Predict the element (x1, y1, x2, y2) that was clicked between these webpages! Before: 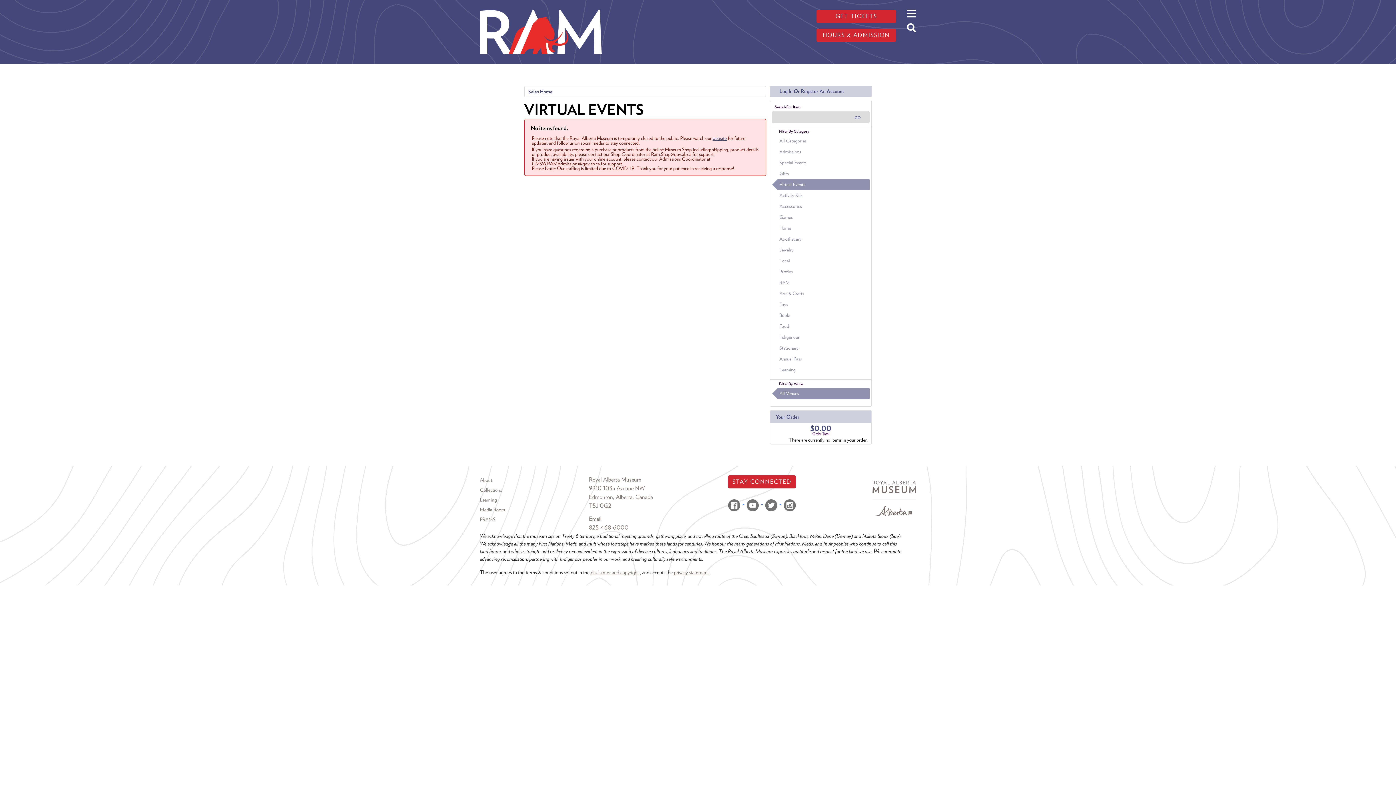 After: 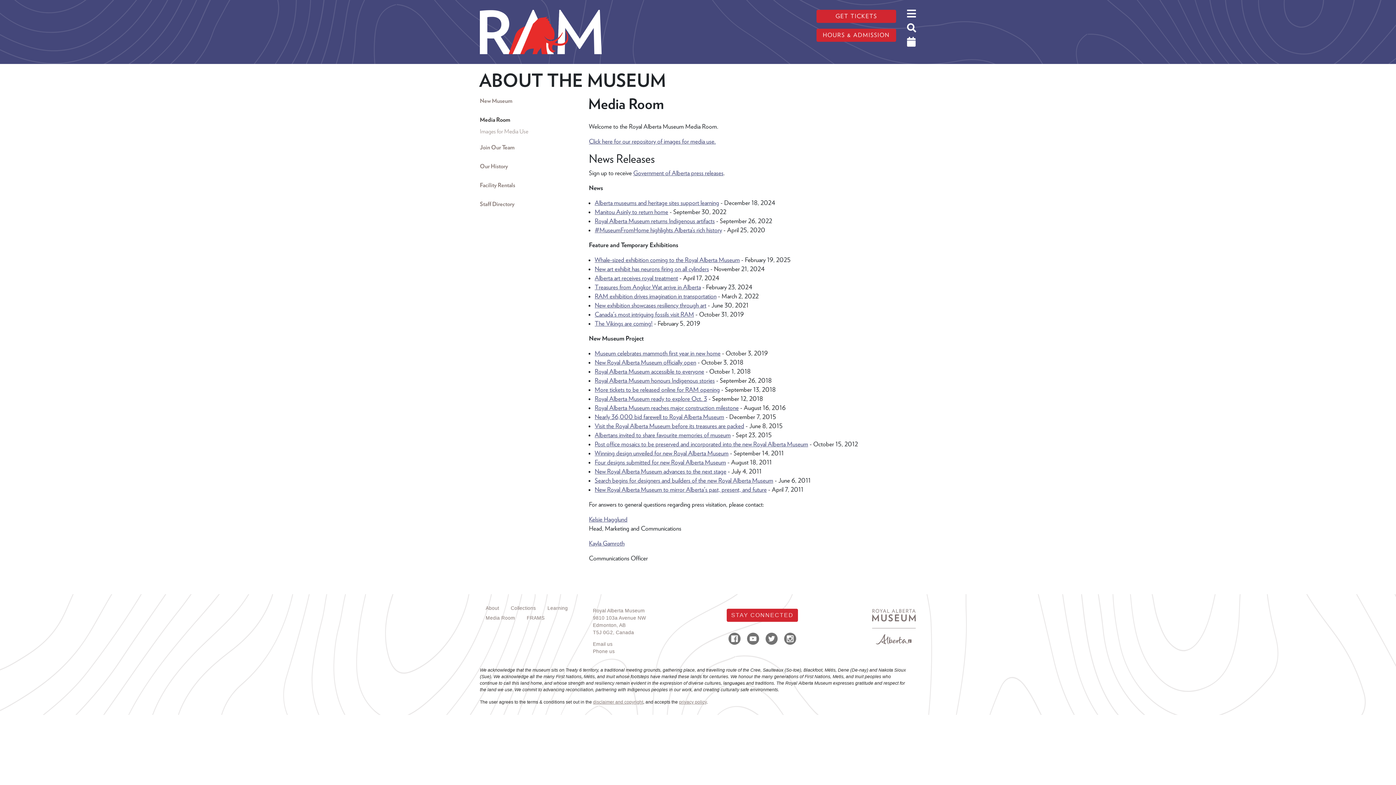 Action: bbox: (480, 505, 589, 514) label: Media Room